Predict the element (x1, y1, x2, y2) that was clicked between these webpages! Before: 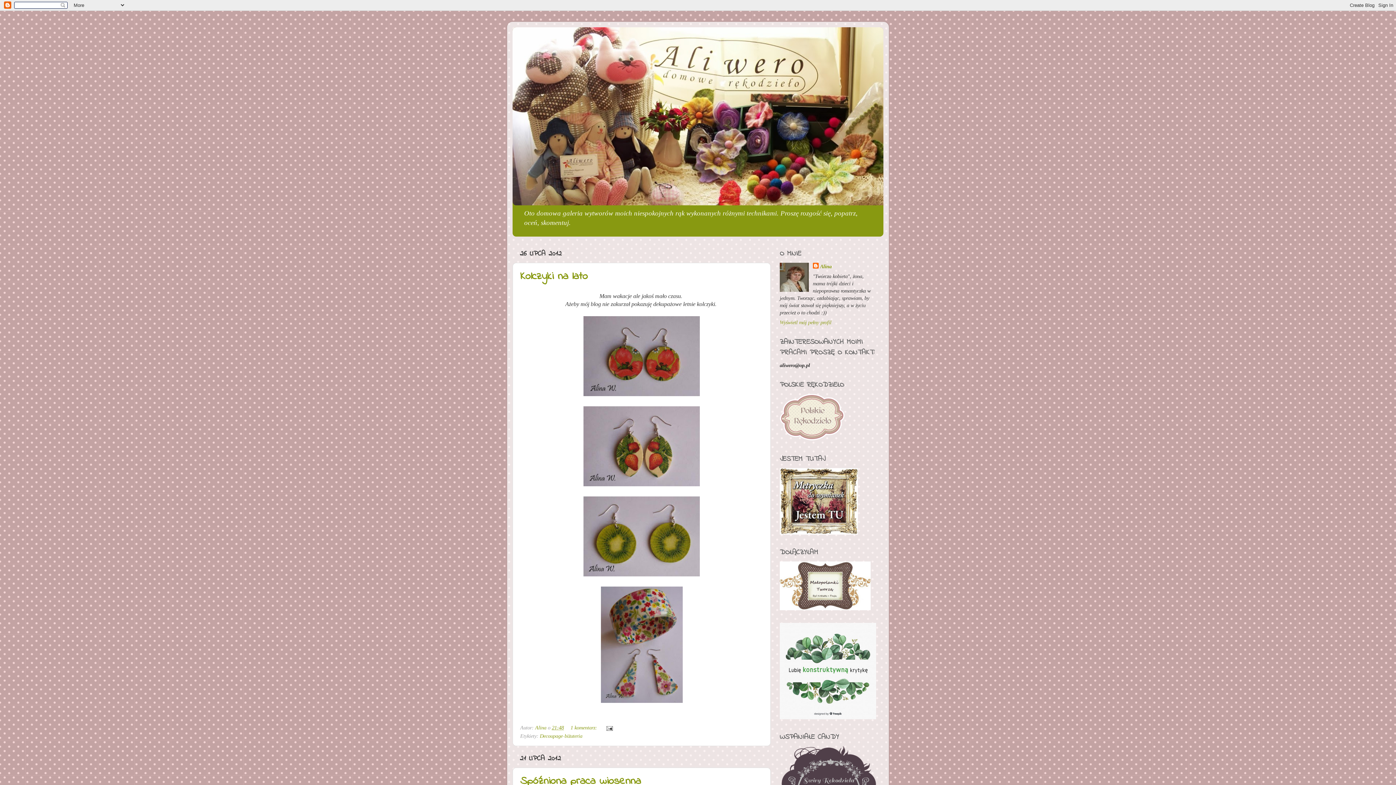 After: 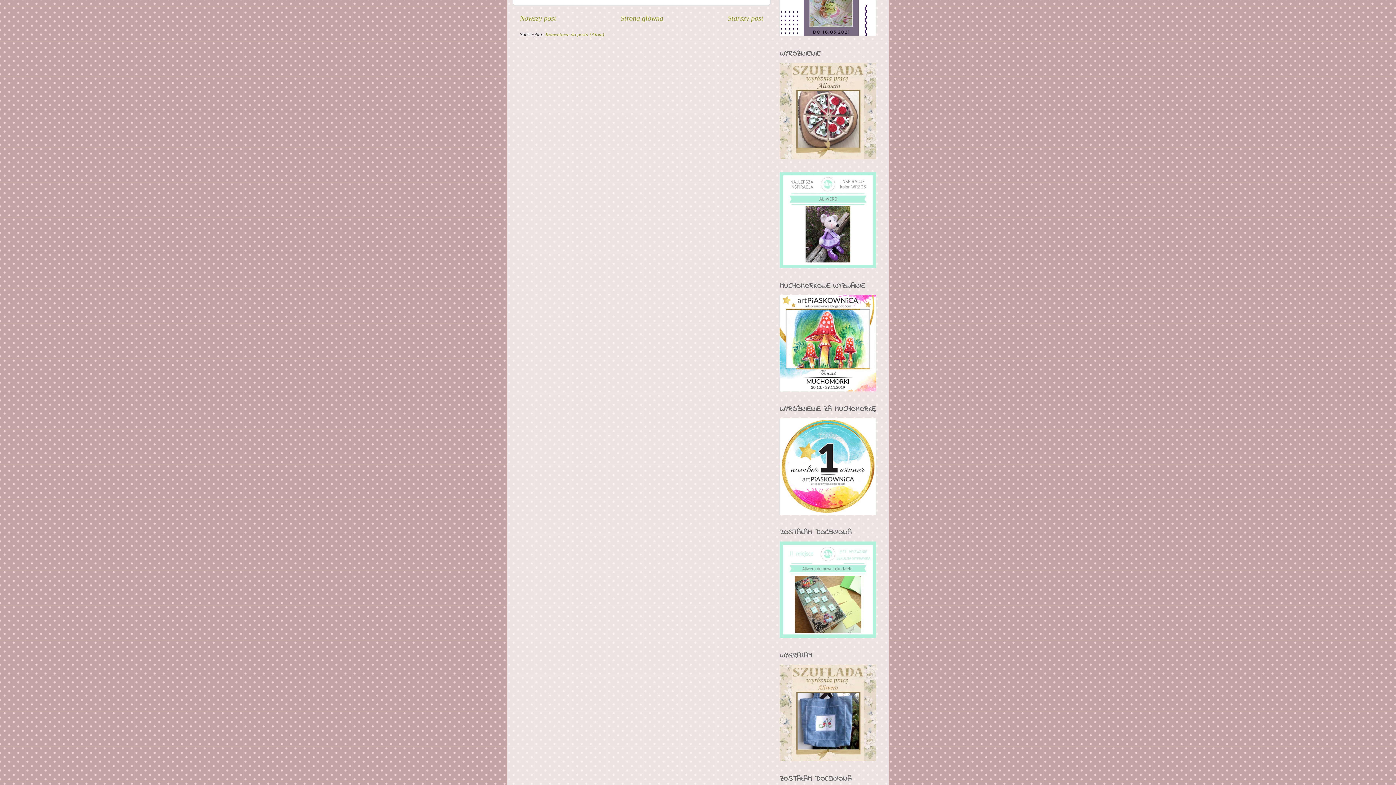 Action: label: 1 komentarz:  bbox: (570, 725, 598, 731)